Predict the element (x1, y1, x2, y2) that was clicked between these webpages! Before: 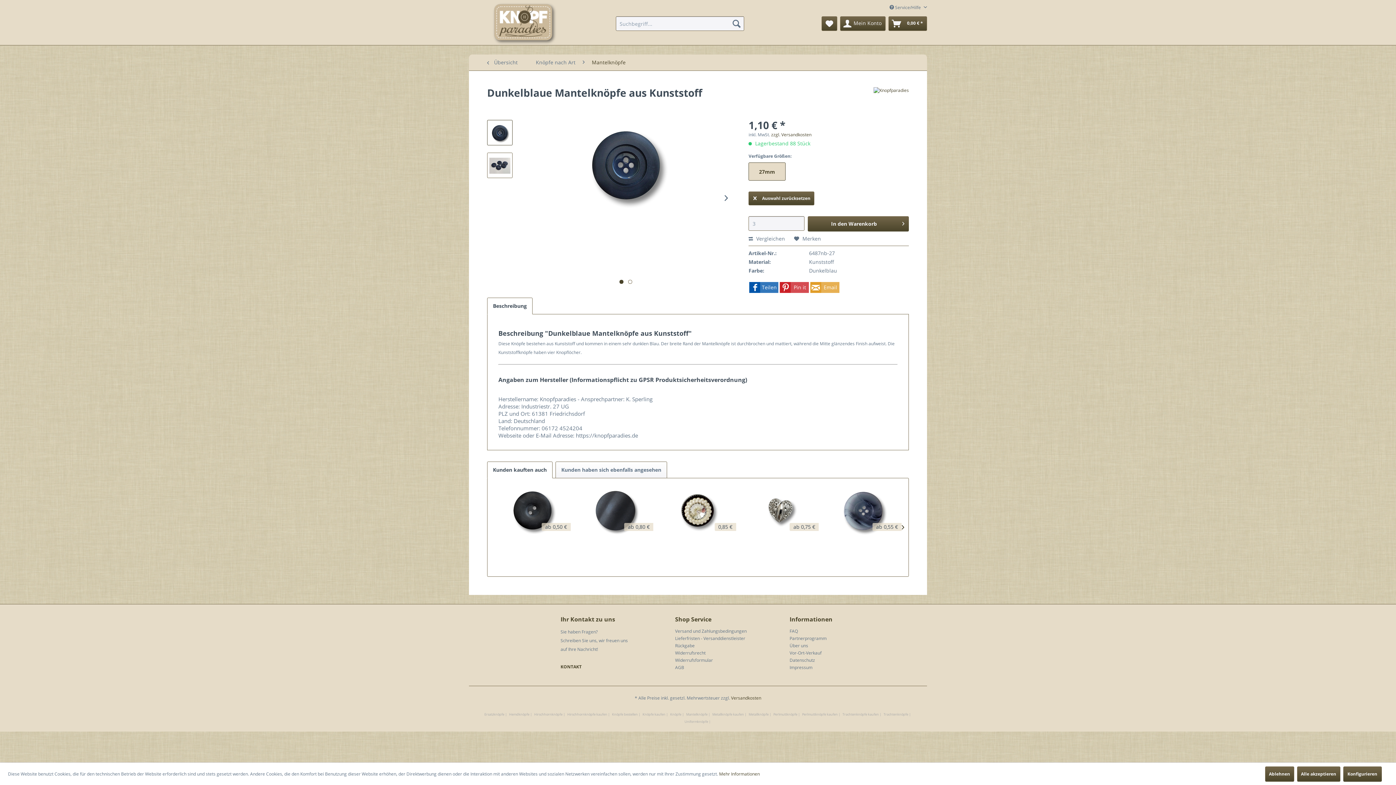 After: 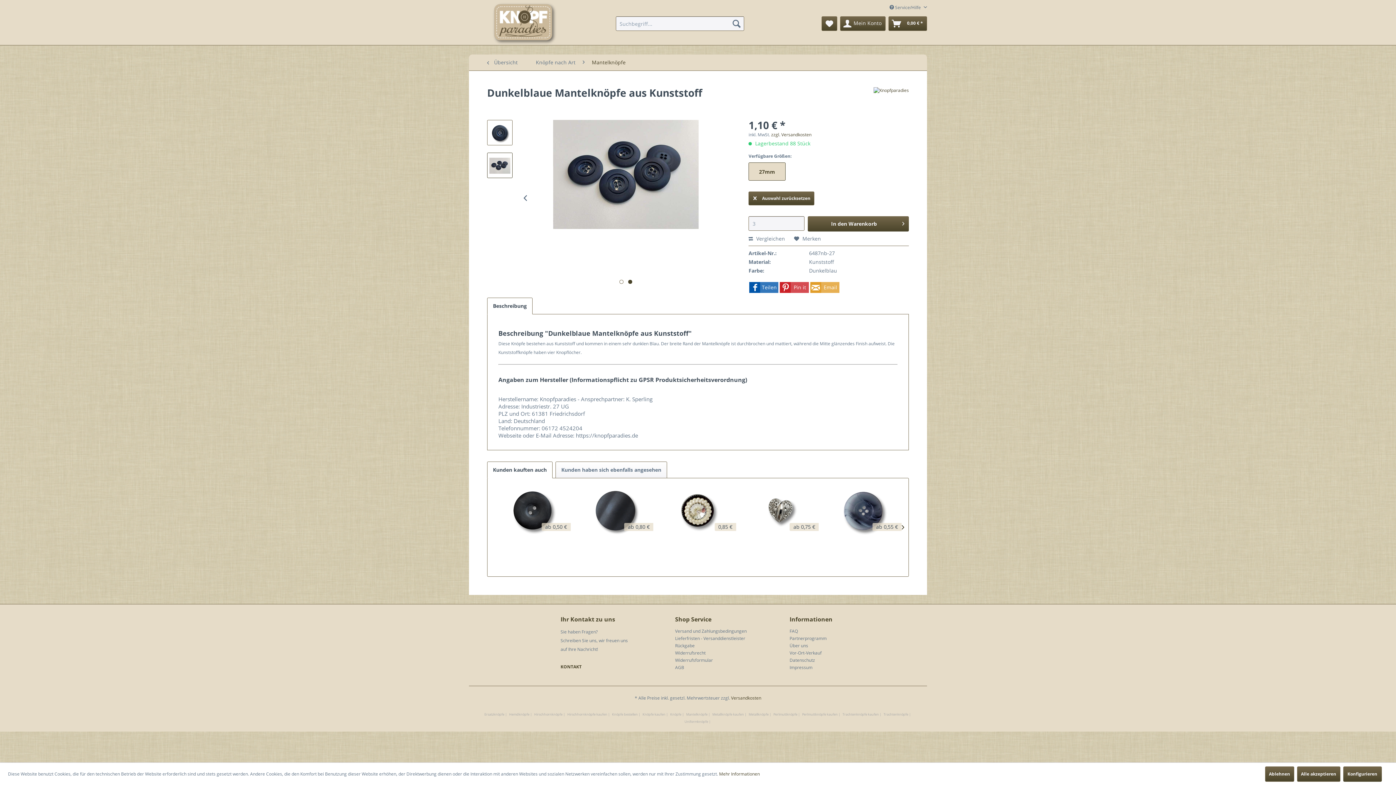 Action: bbox: (628, 280, 632, 284) label:  